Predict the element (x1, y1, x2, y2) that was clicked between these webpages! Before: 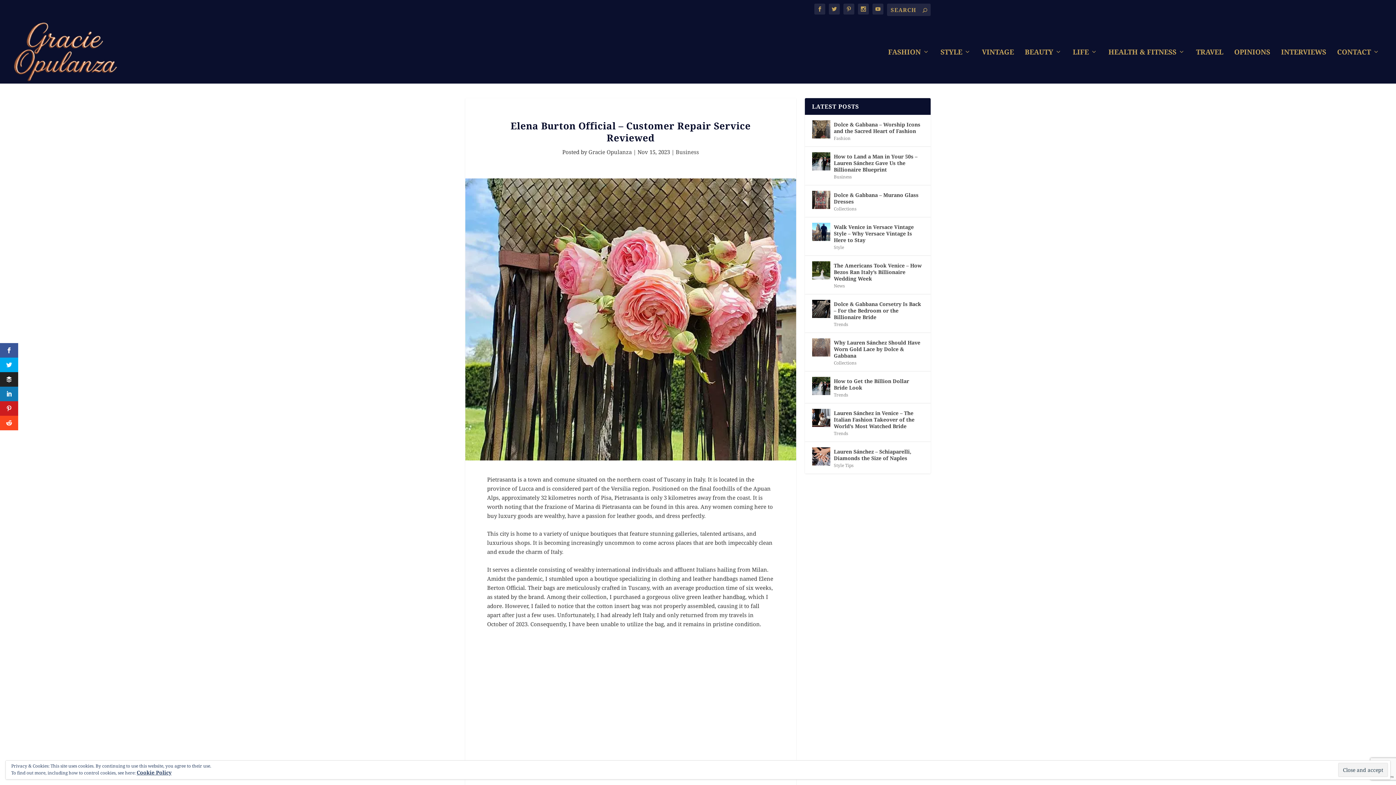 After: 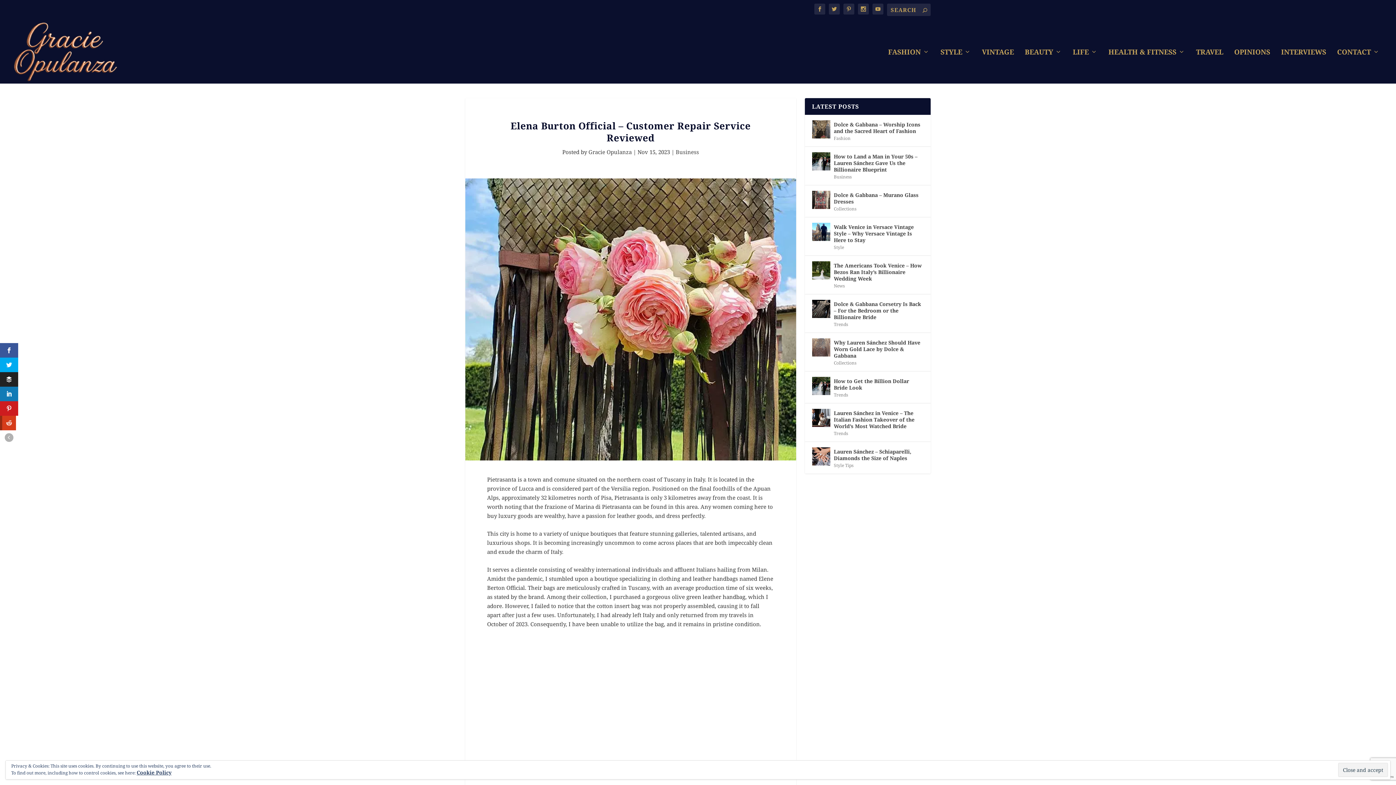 Action: bbox: (0, 416, 18, 430)